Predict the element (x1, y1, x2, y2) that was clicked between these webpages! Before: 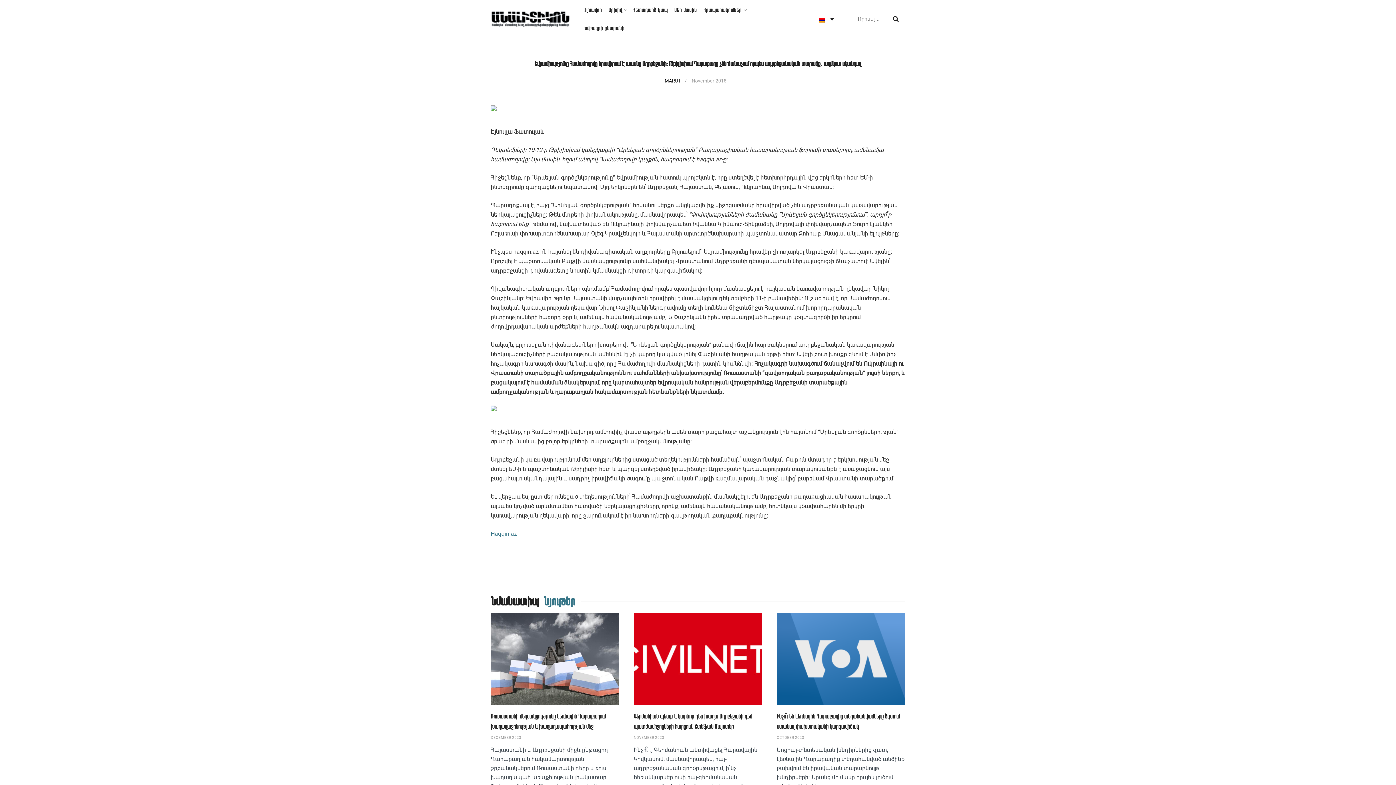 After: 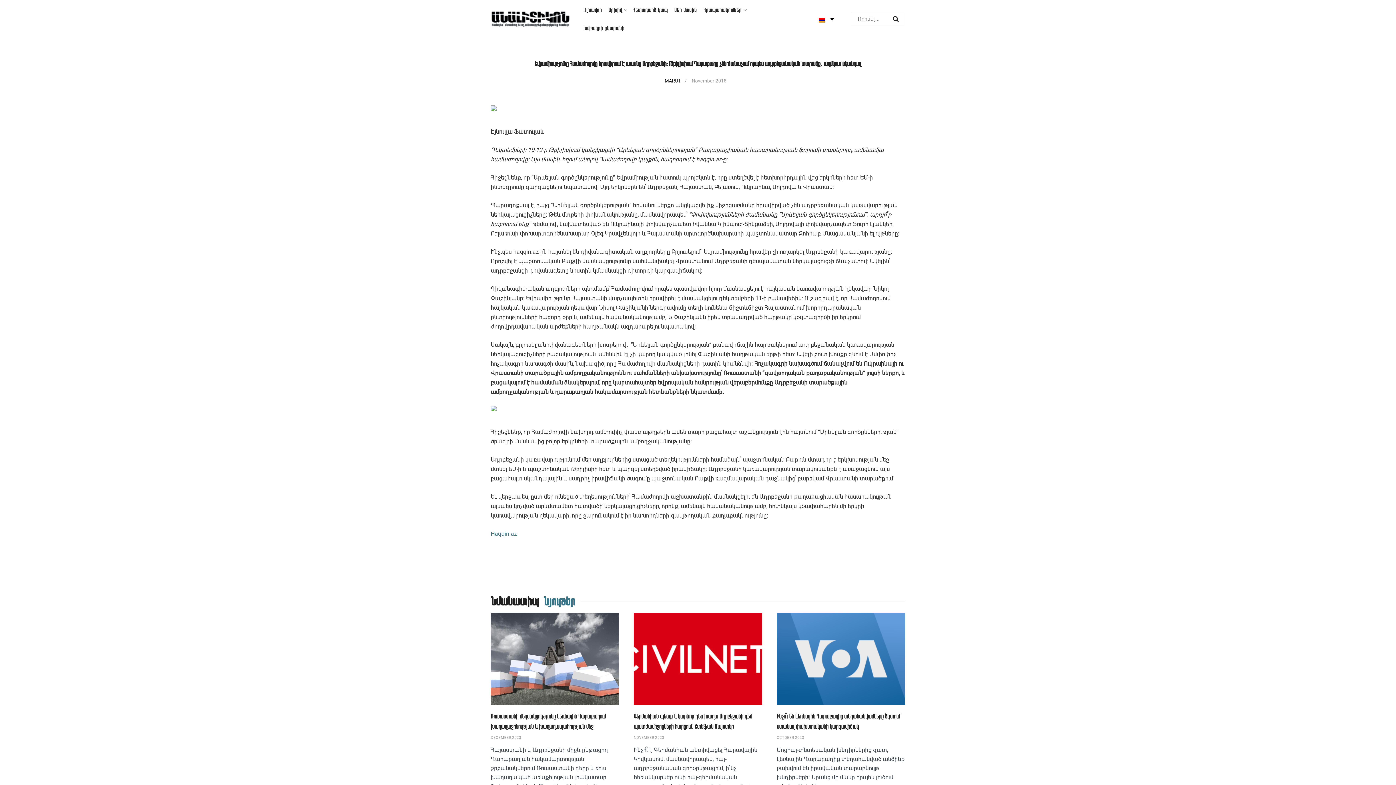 Action: bbox: (814, 10, 845, 26)